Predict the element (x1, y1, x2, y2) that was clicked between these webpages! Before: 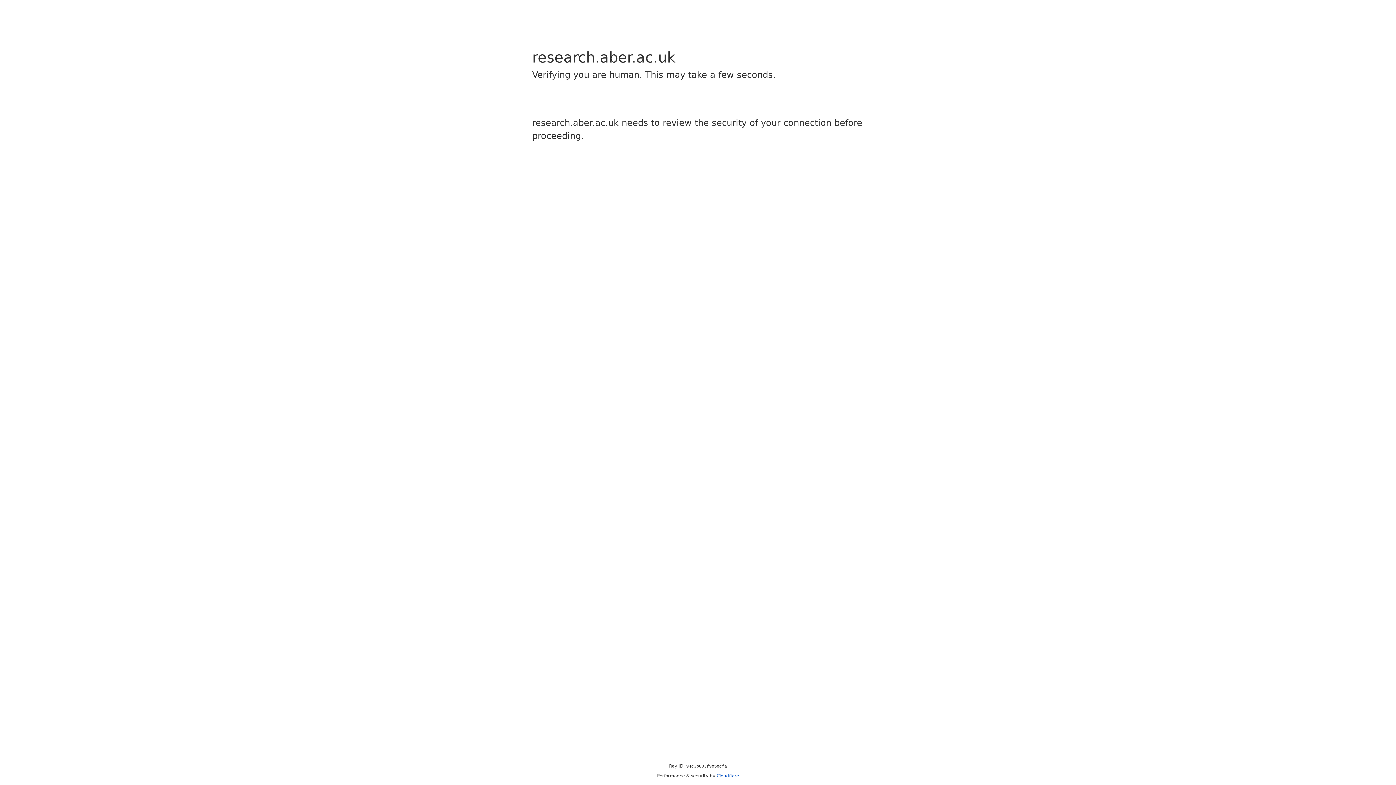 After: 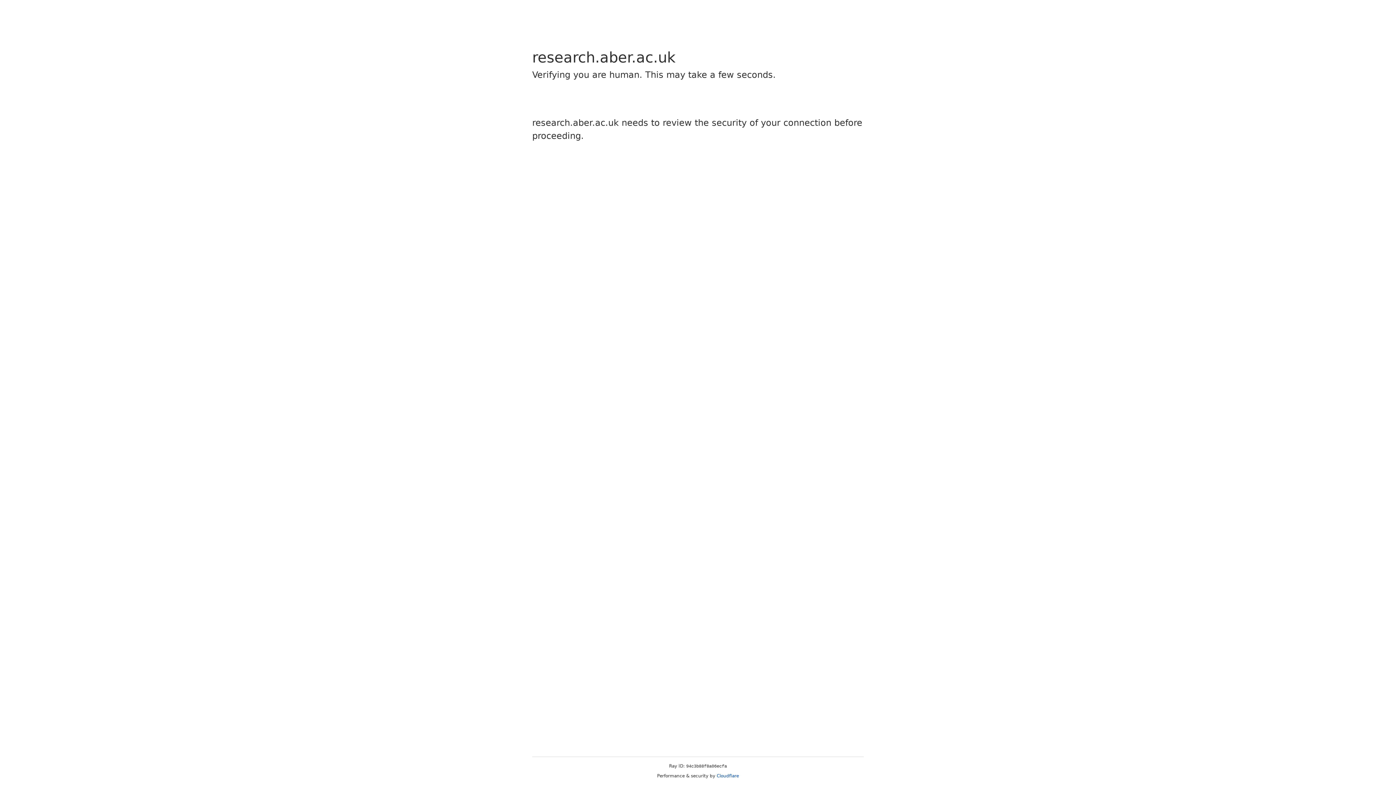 Action: label: Cloudflare bbox: (716, 773, 739, 778)